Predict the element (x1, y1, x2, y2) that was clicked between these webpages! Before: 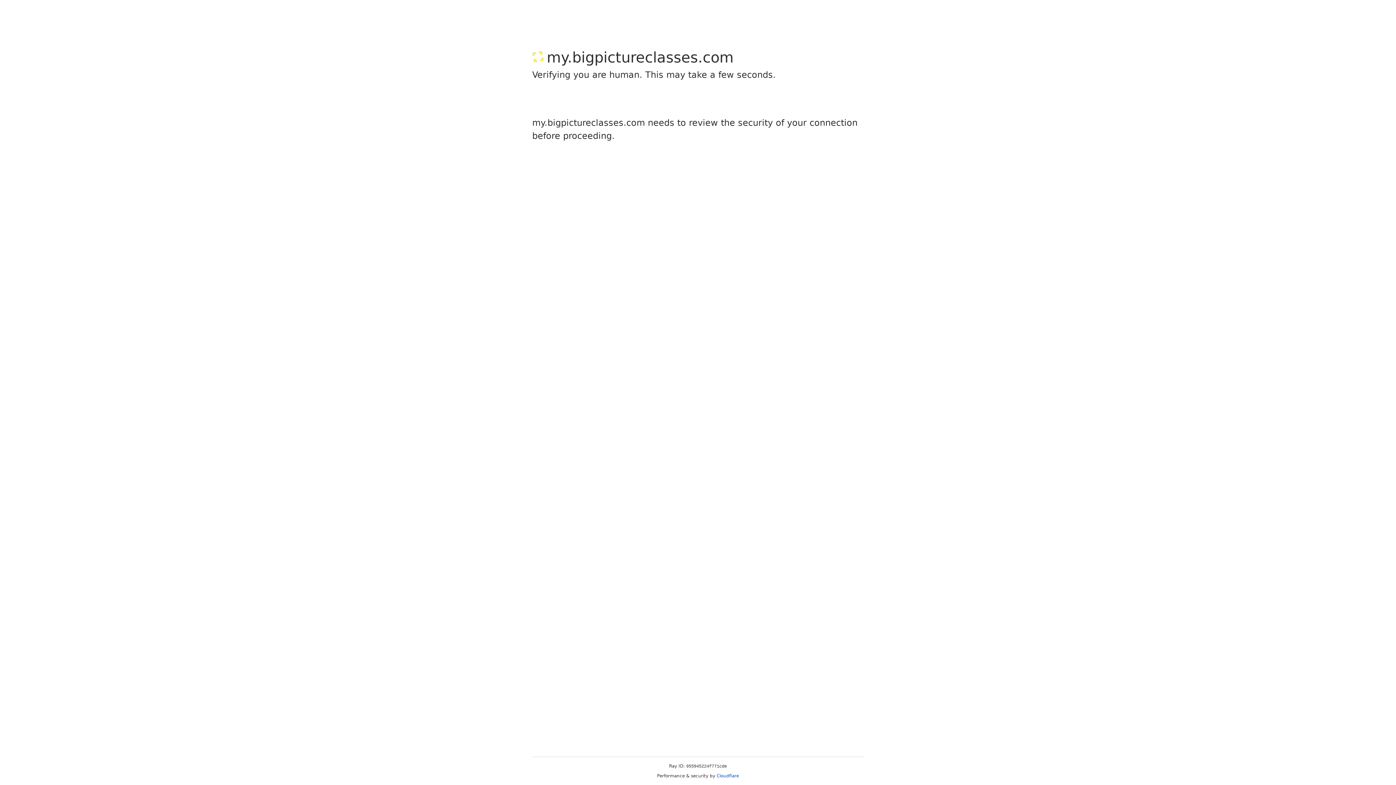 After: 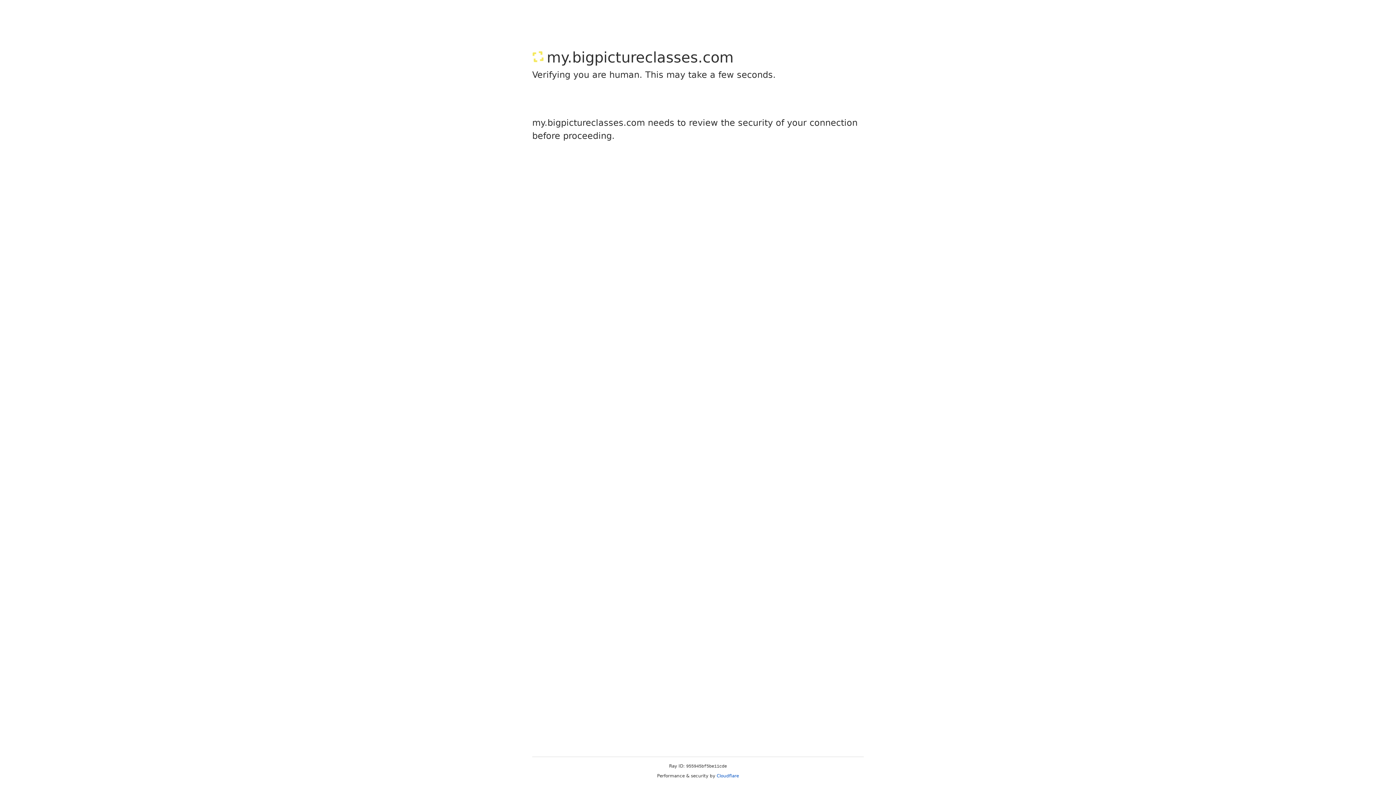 Action: label: Cloudflare bbox: (716, 773, 739, 778)